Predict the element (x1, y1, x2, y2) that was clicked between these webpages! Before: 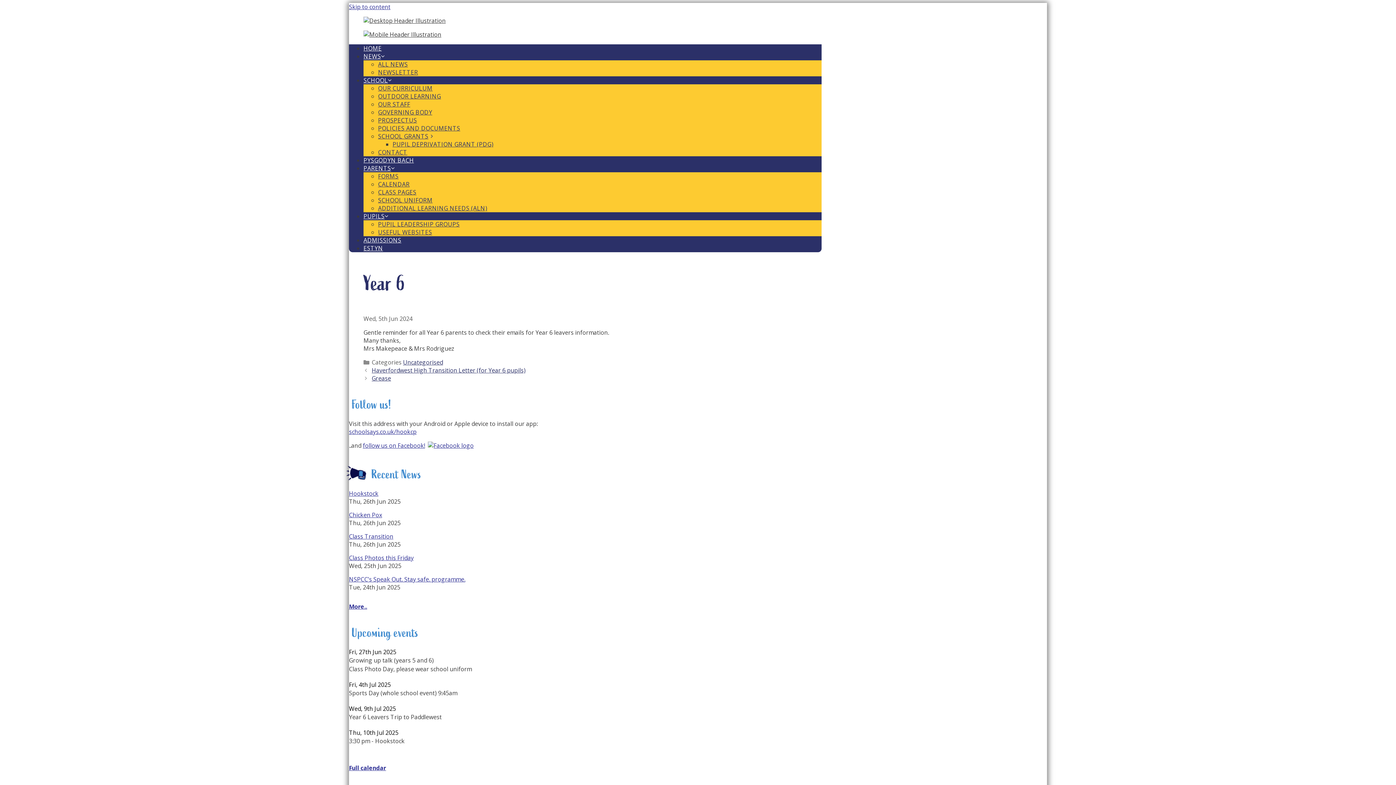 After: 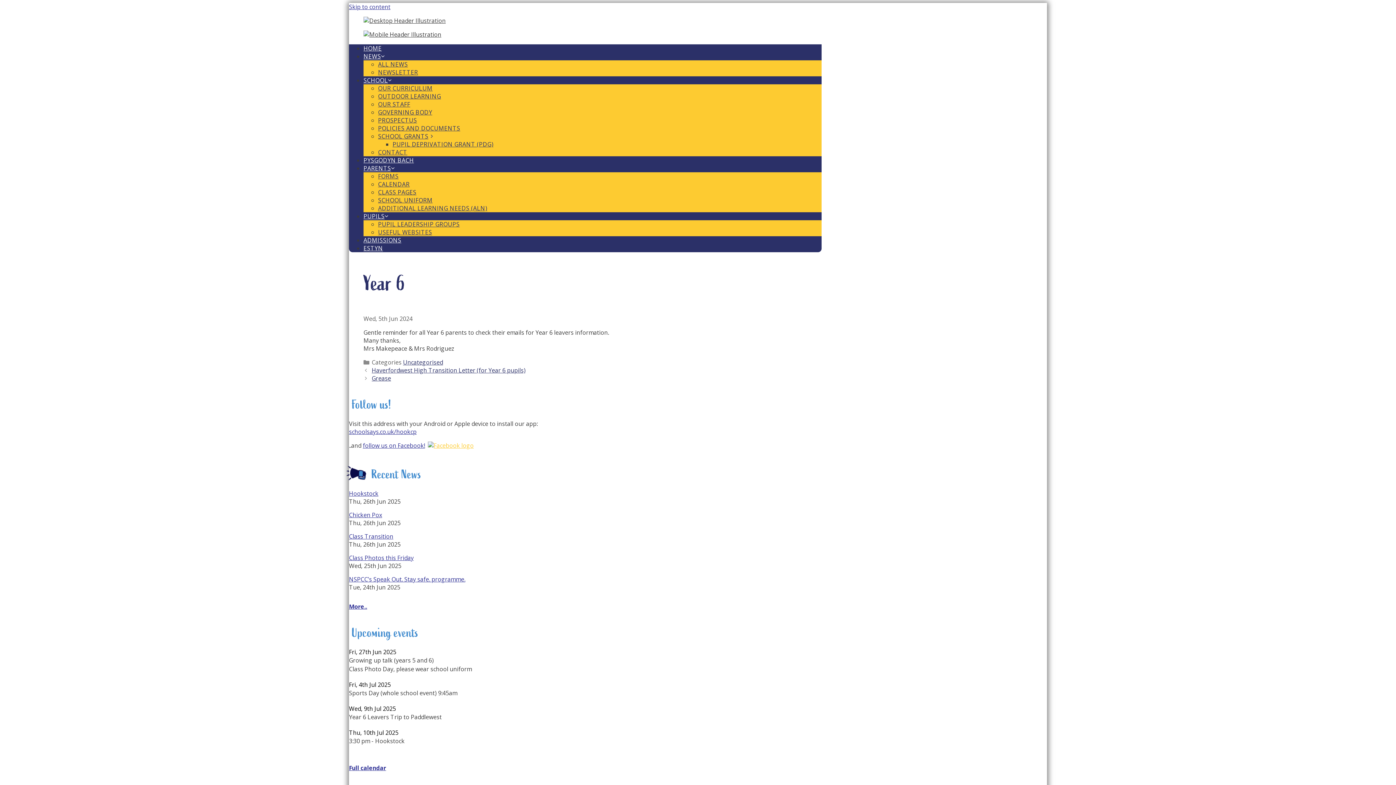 Action: bbox: (428, 441, 473, 449)